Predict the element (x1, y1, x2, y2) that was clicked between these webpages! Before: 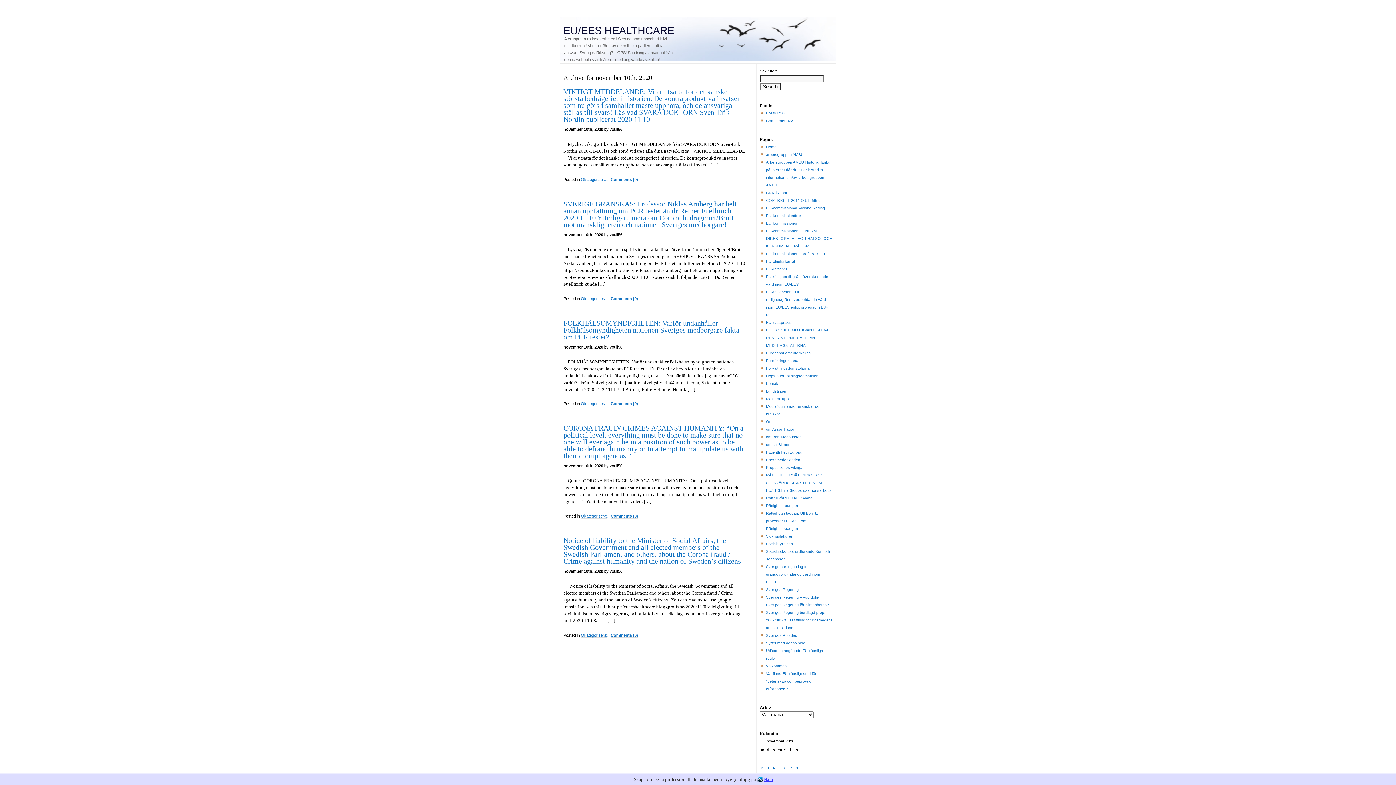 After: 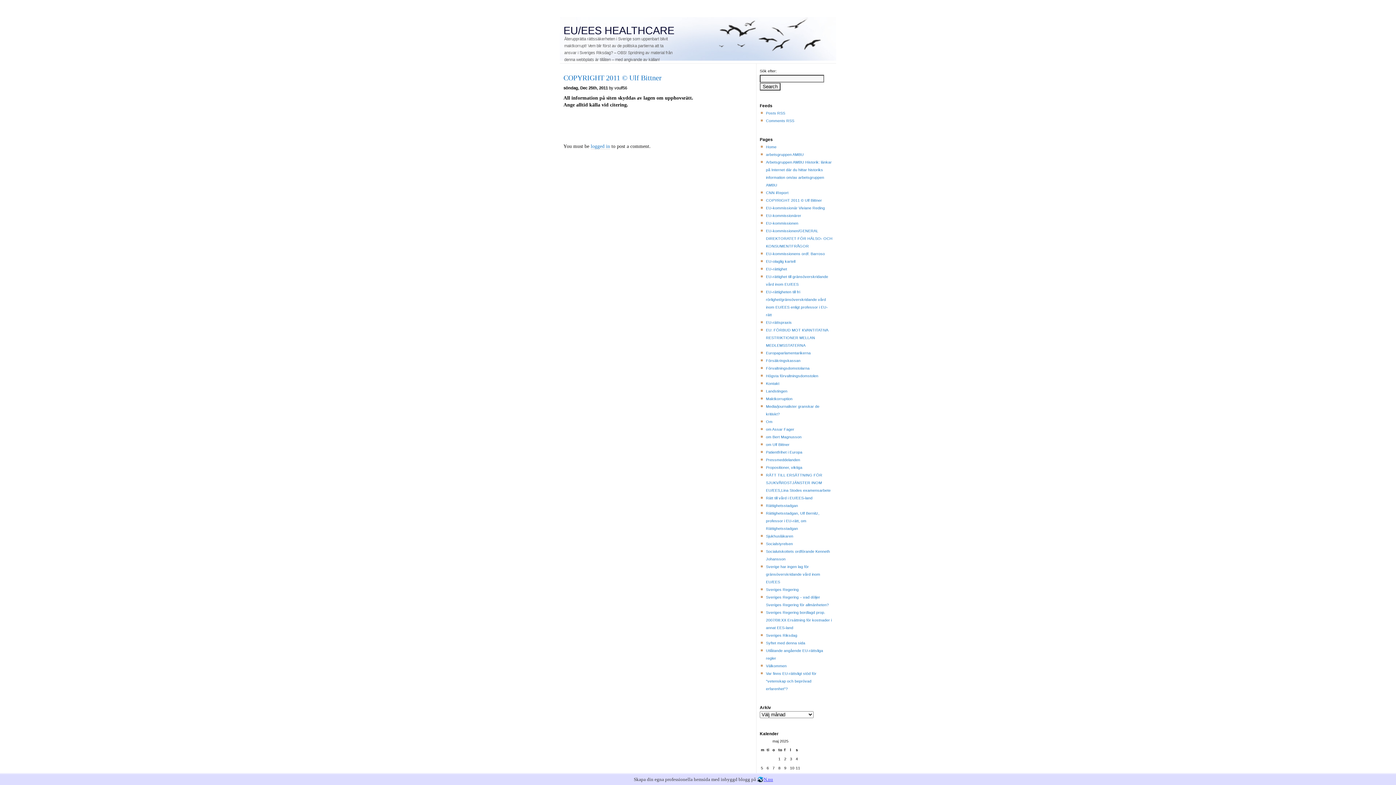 Action: bbox: (766, 198, 822, 202) label: COPYRIGHT 2011 © Ulf Bittner